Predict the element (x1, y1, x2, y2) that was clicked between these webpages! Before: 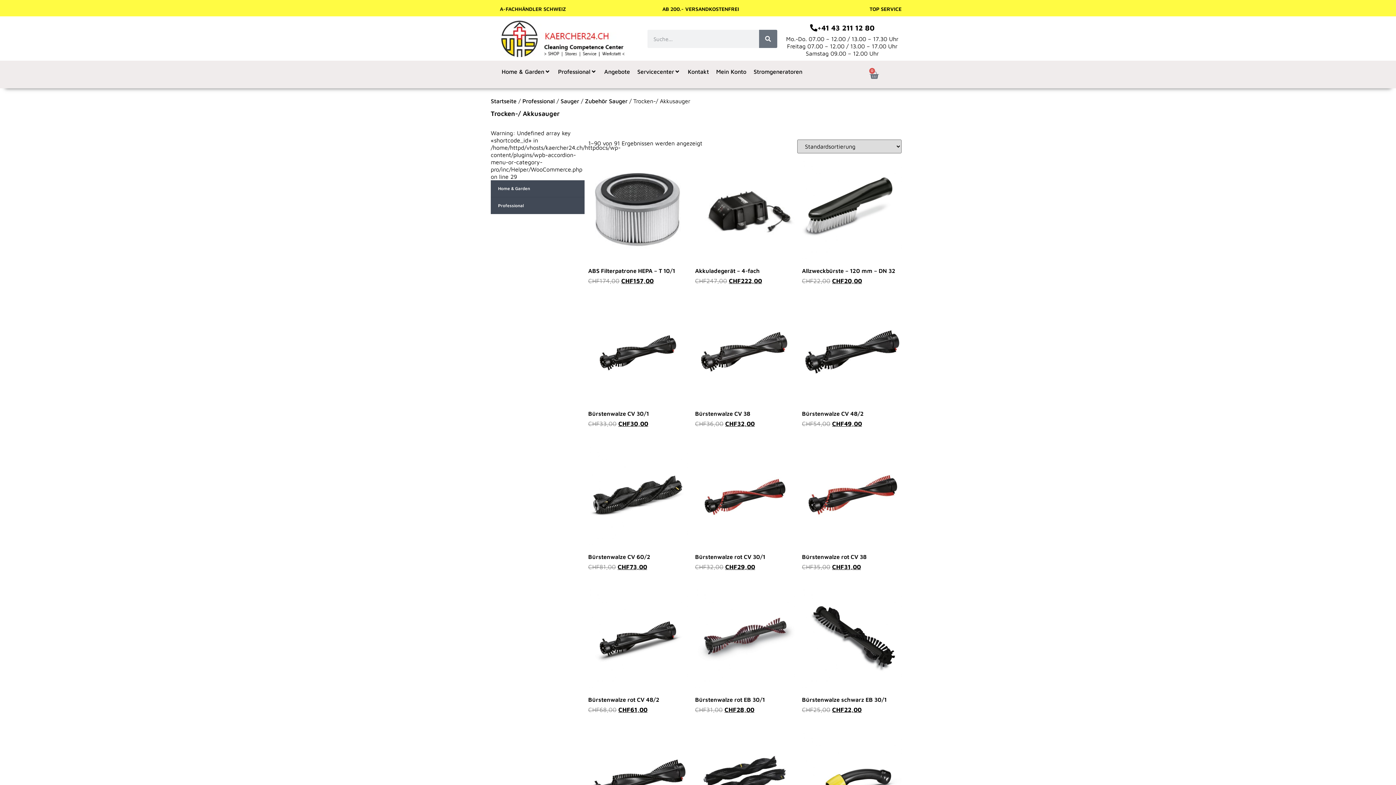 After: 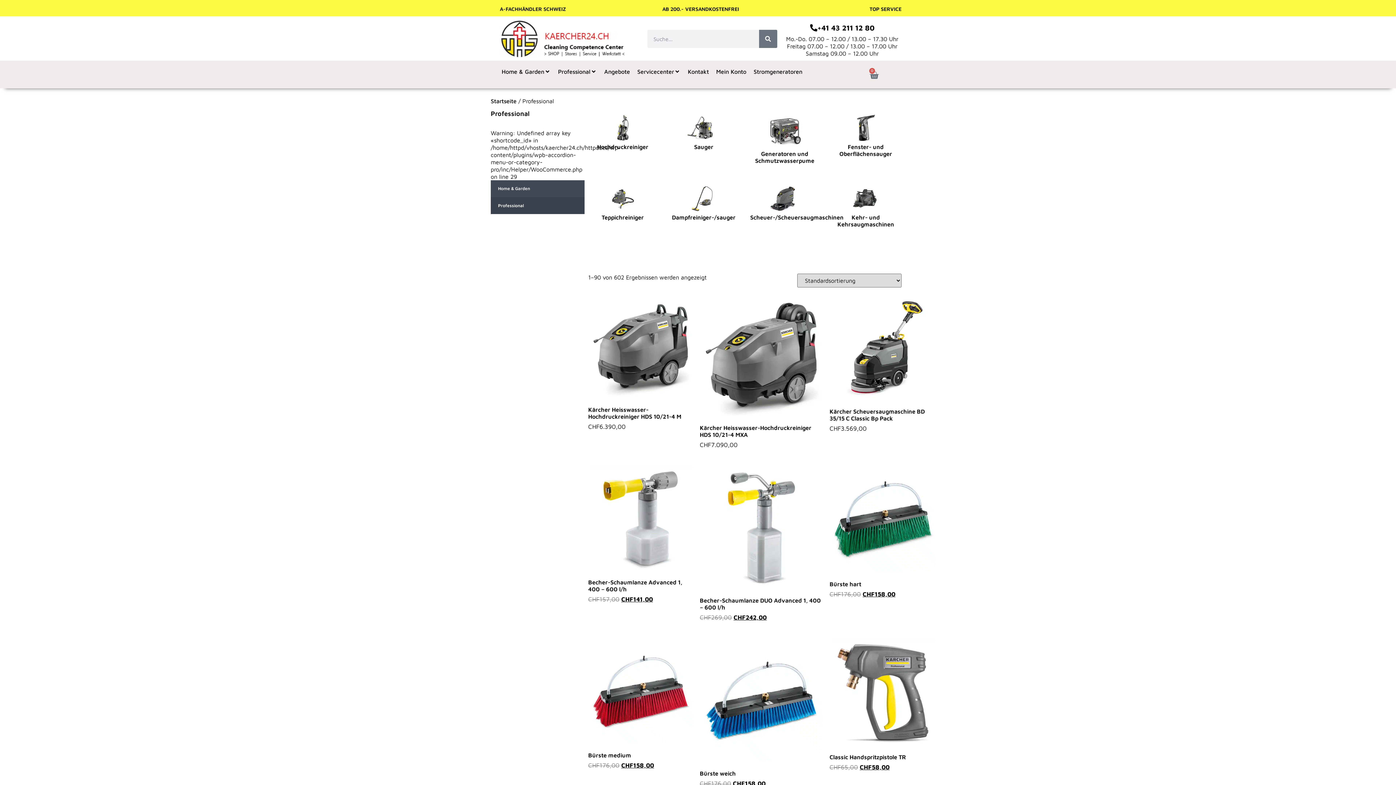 Action: label: Professional bbox: (490, 197, 584, 214)